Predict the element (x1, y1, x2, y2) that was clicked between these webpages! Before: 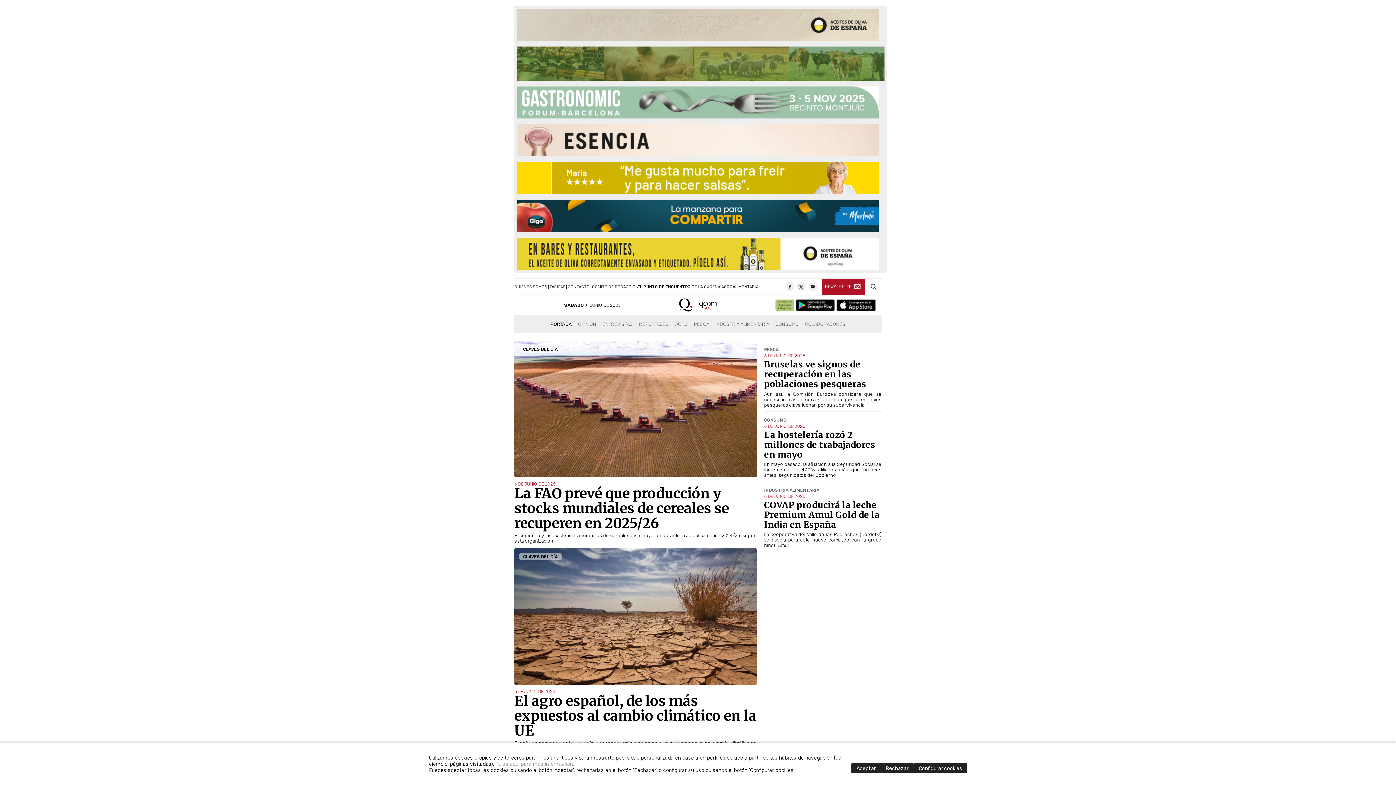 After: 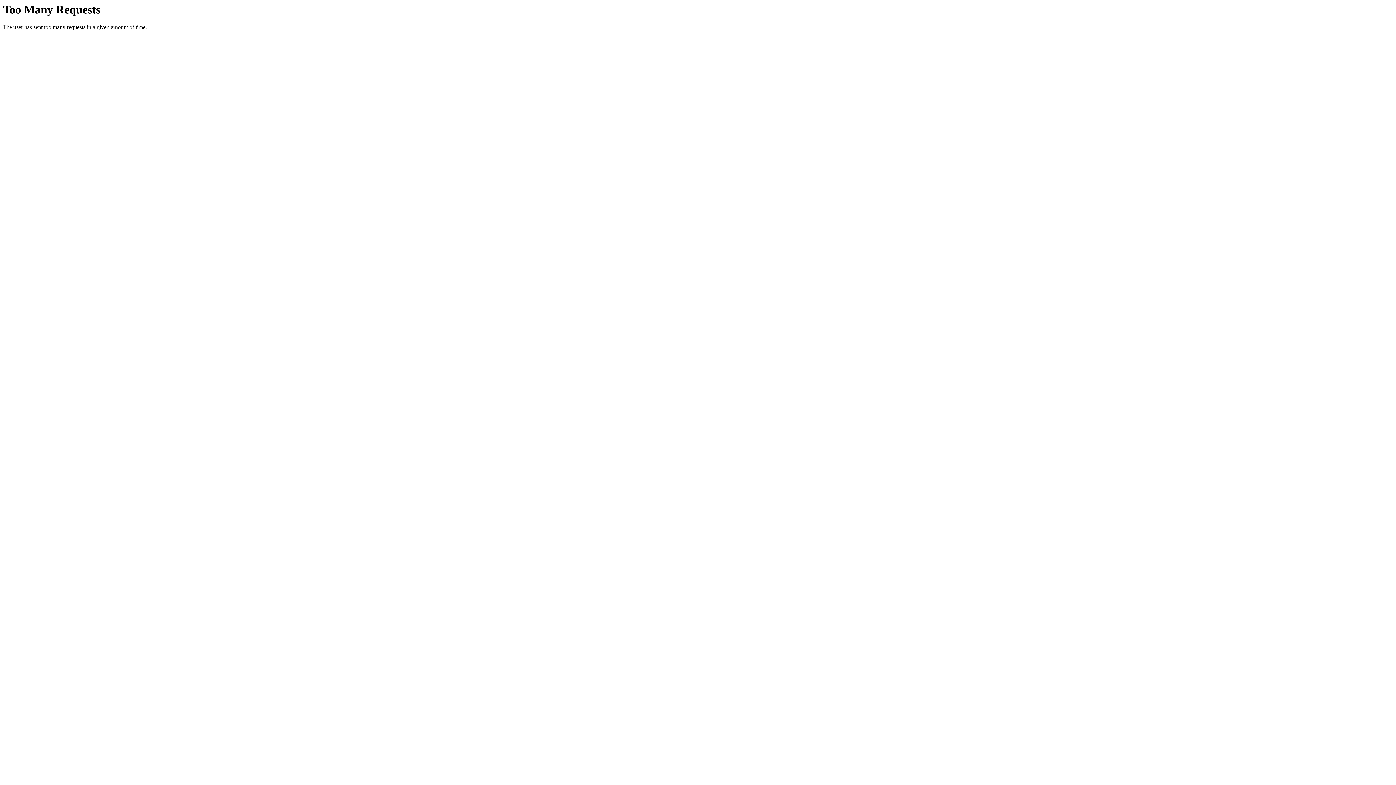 Action: bbox: (517, 162, 878, 194)